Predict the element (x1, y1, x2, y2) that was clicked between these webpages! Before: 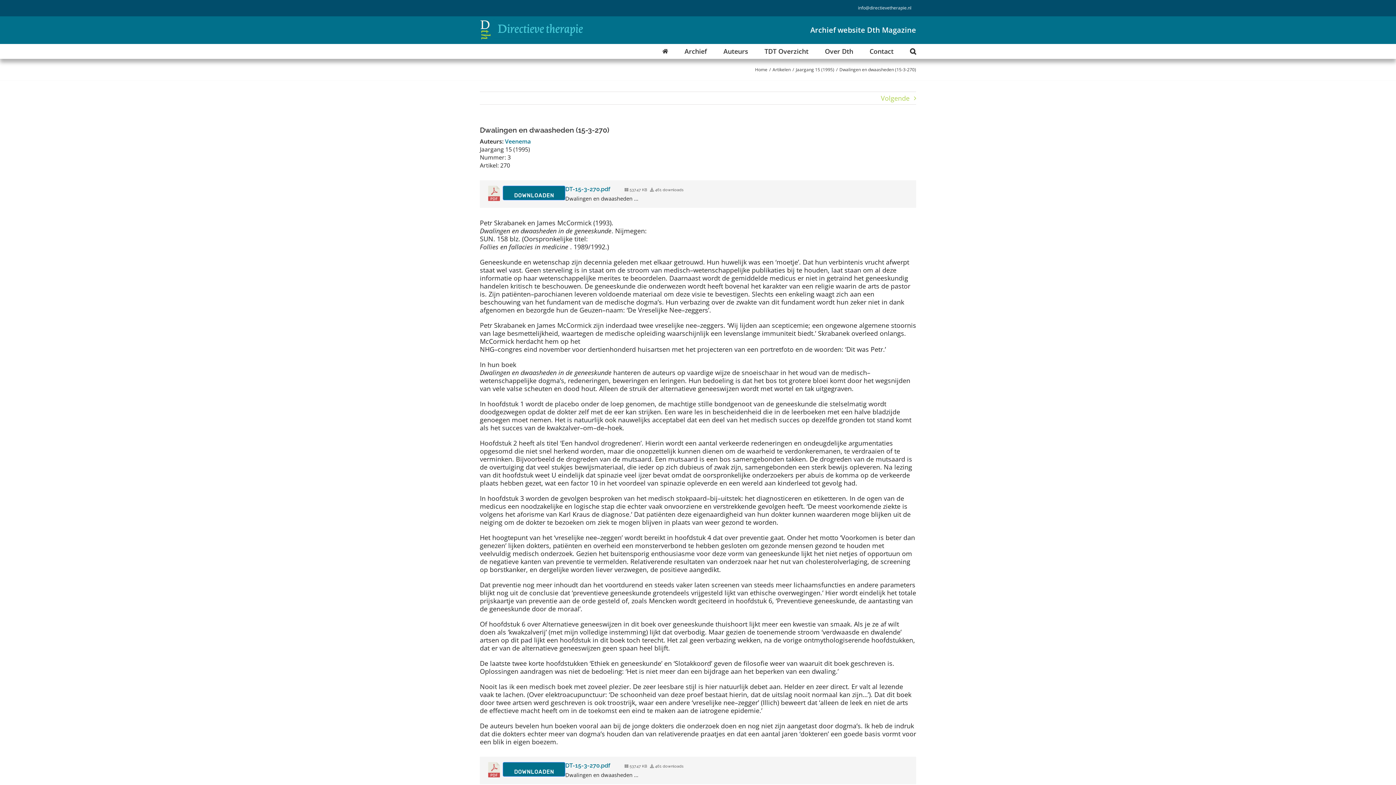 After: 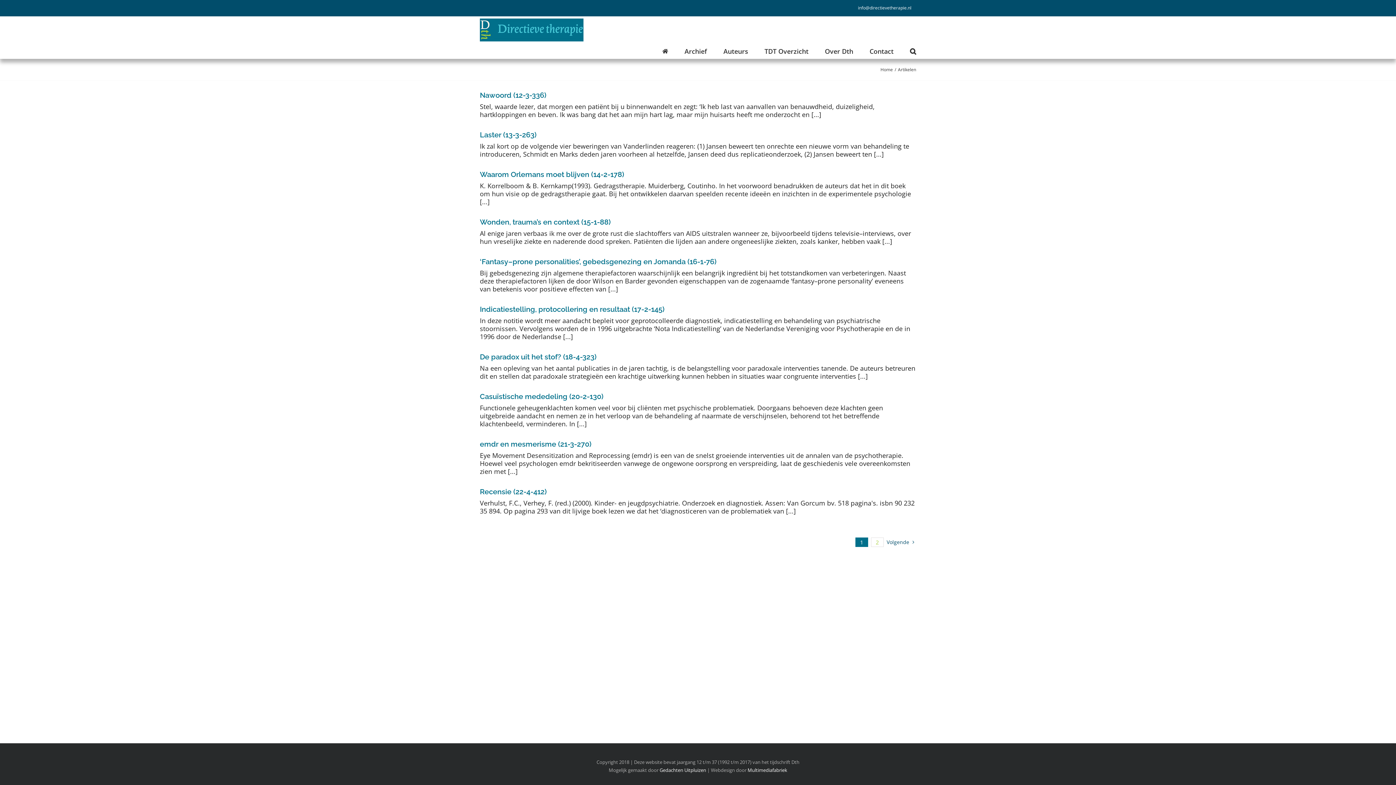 Action: bbox: (772, 66, 790, 72) label: Artikelen